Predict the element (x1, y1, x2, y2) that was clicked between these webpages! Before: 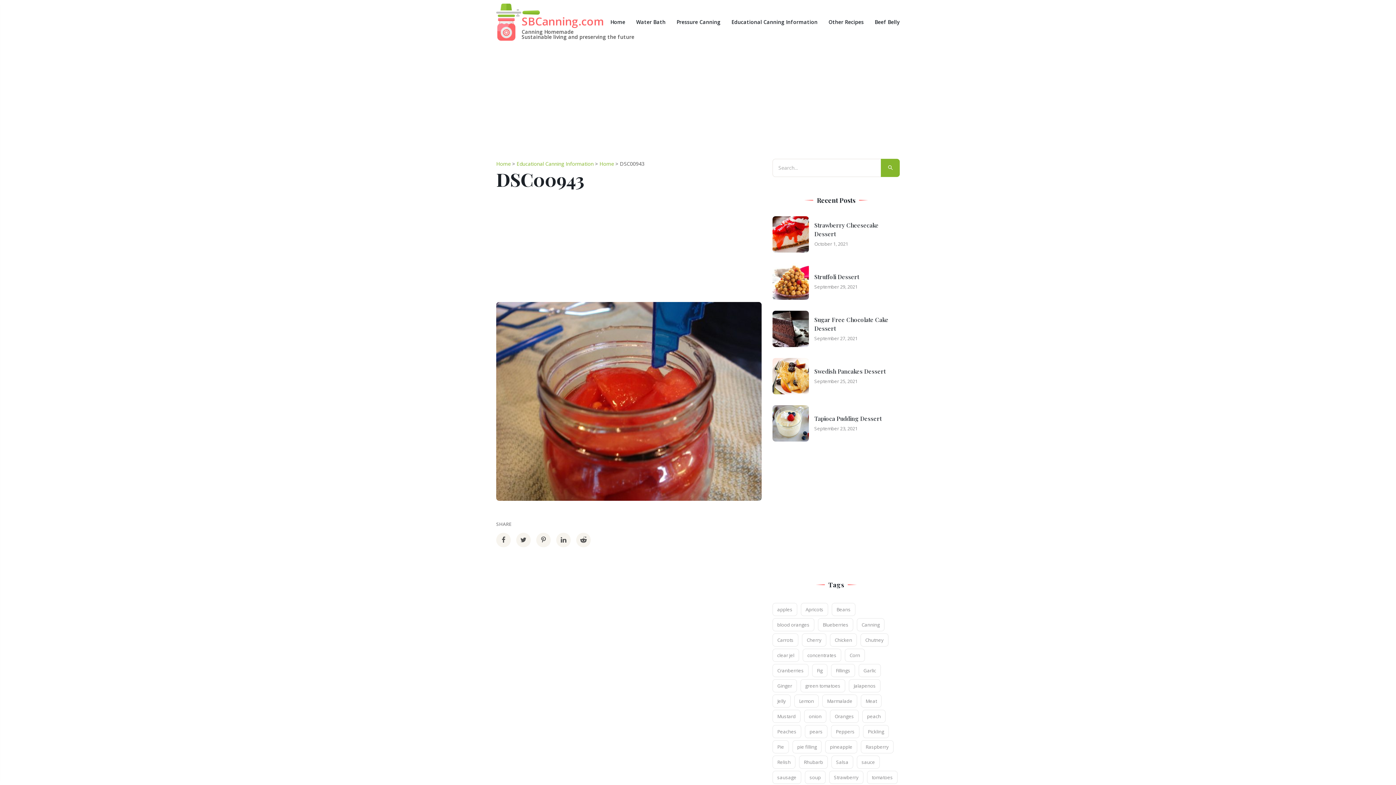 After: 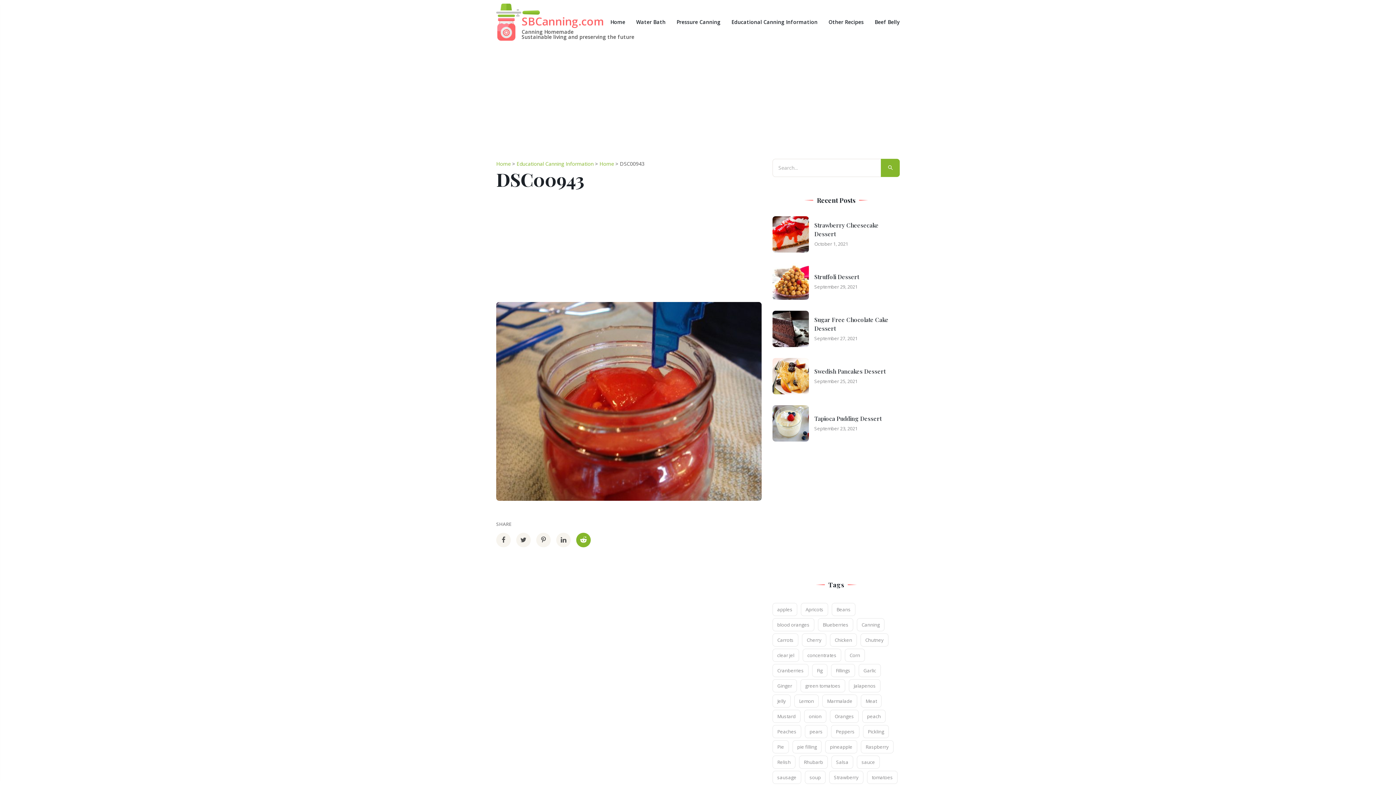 Action: bbox: (576, 533, 590, 547)